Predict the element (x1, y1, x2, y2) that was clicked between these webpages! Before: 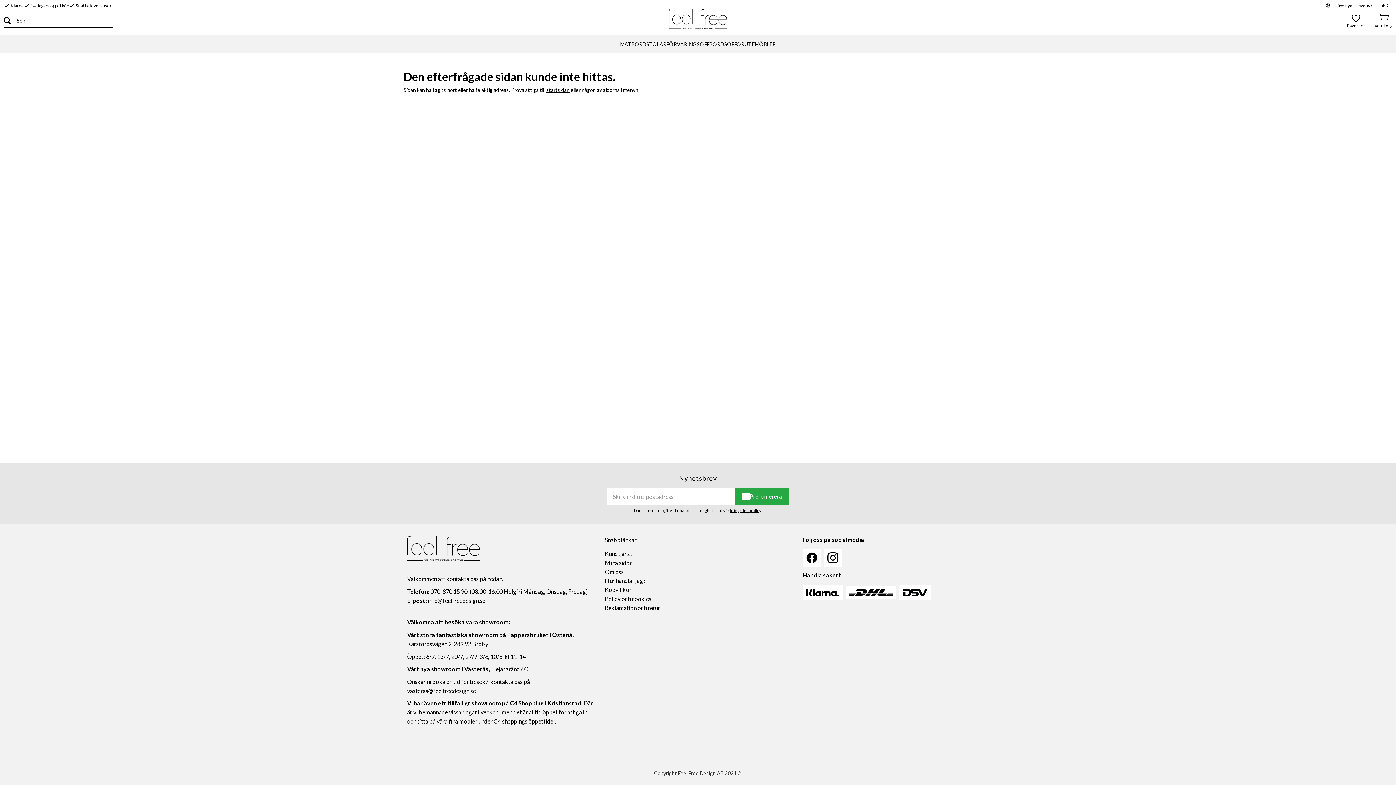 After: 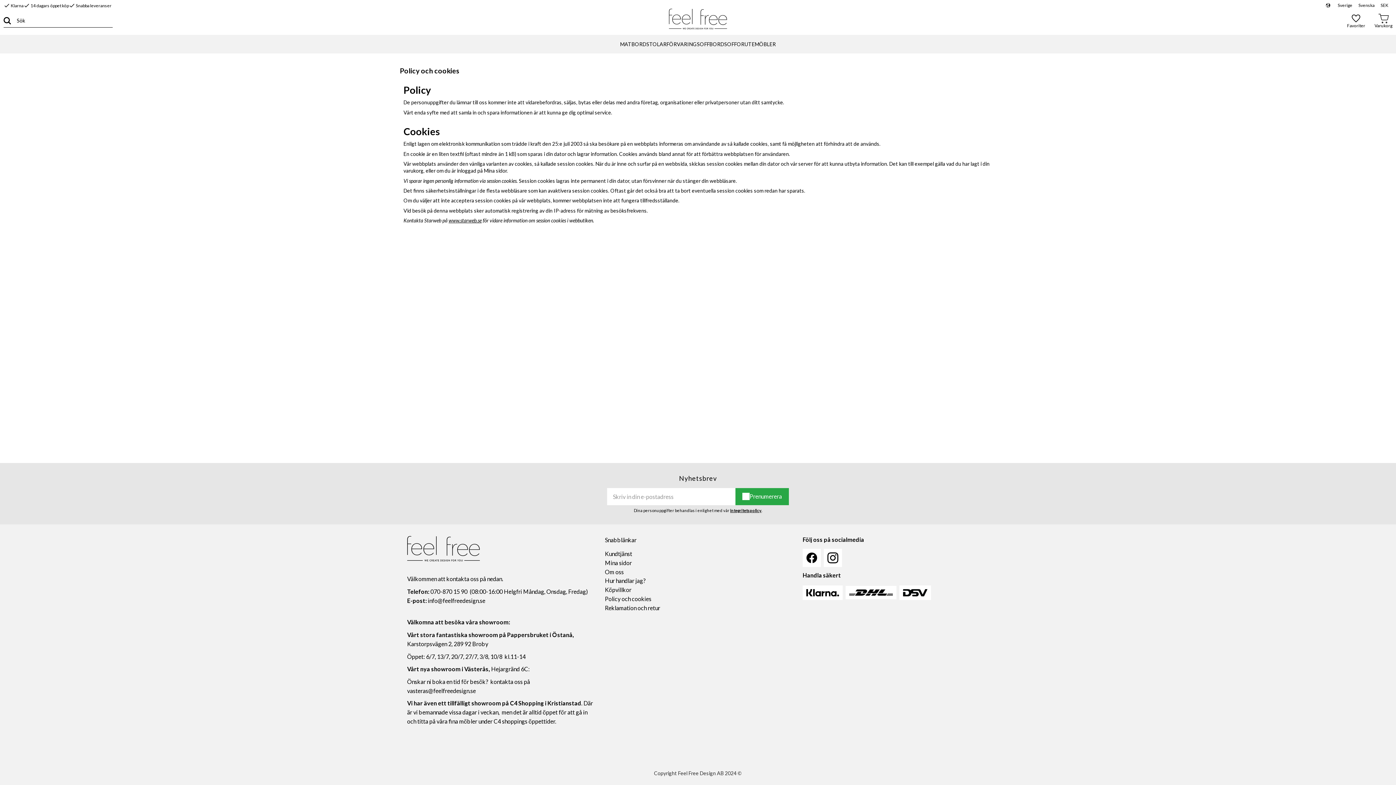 Action: bbox: (605, 595, 660, 603) label: Policy och cookies